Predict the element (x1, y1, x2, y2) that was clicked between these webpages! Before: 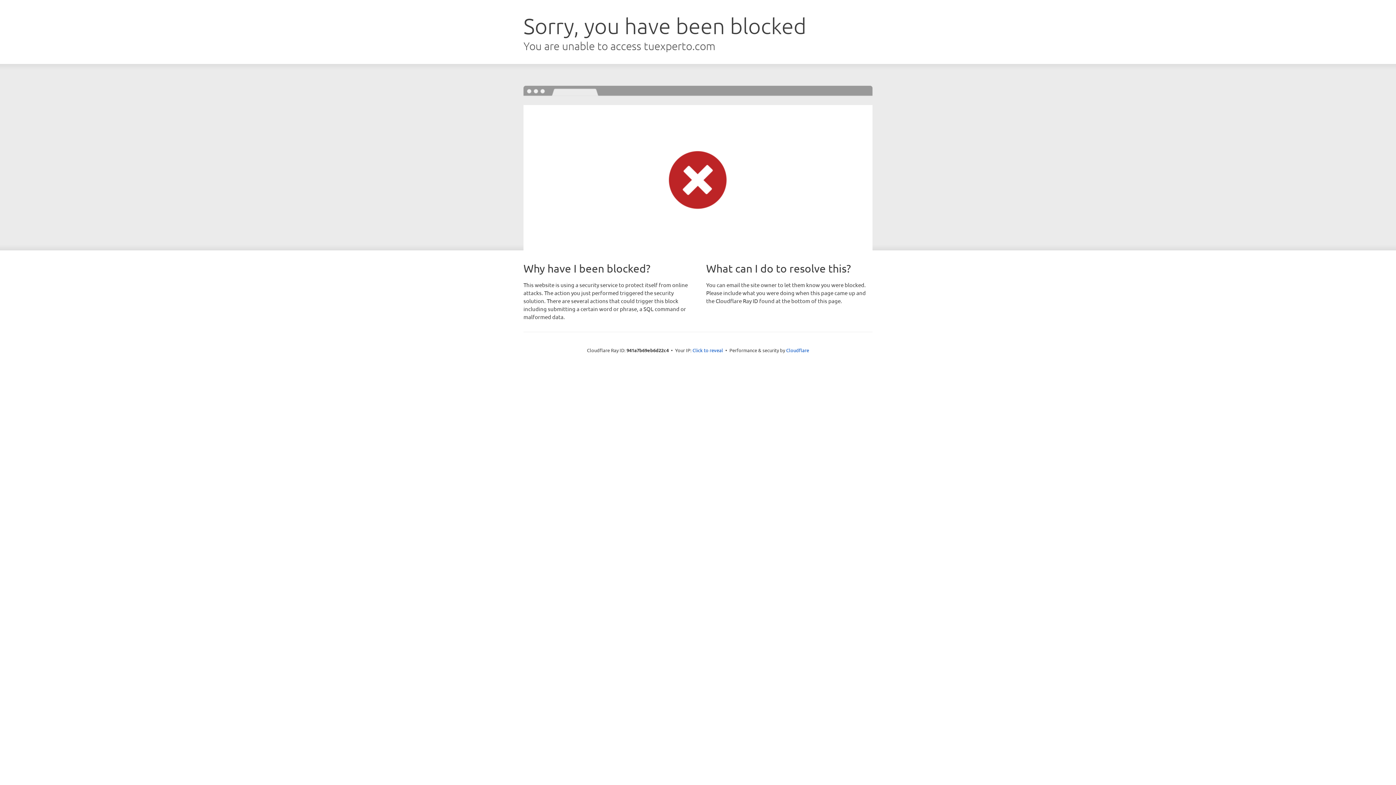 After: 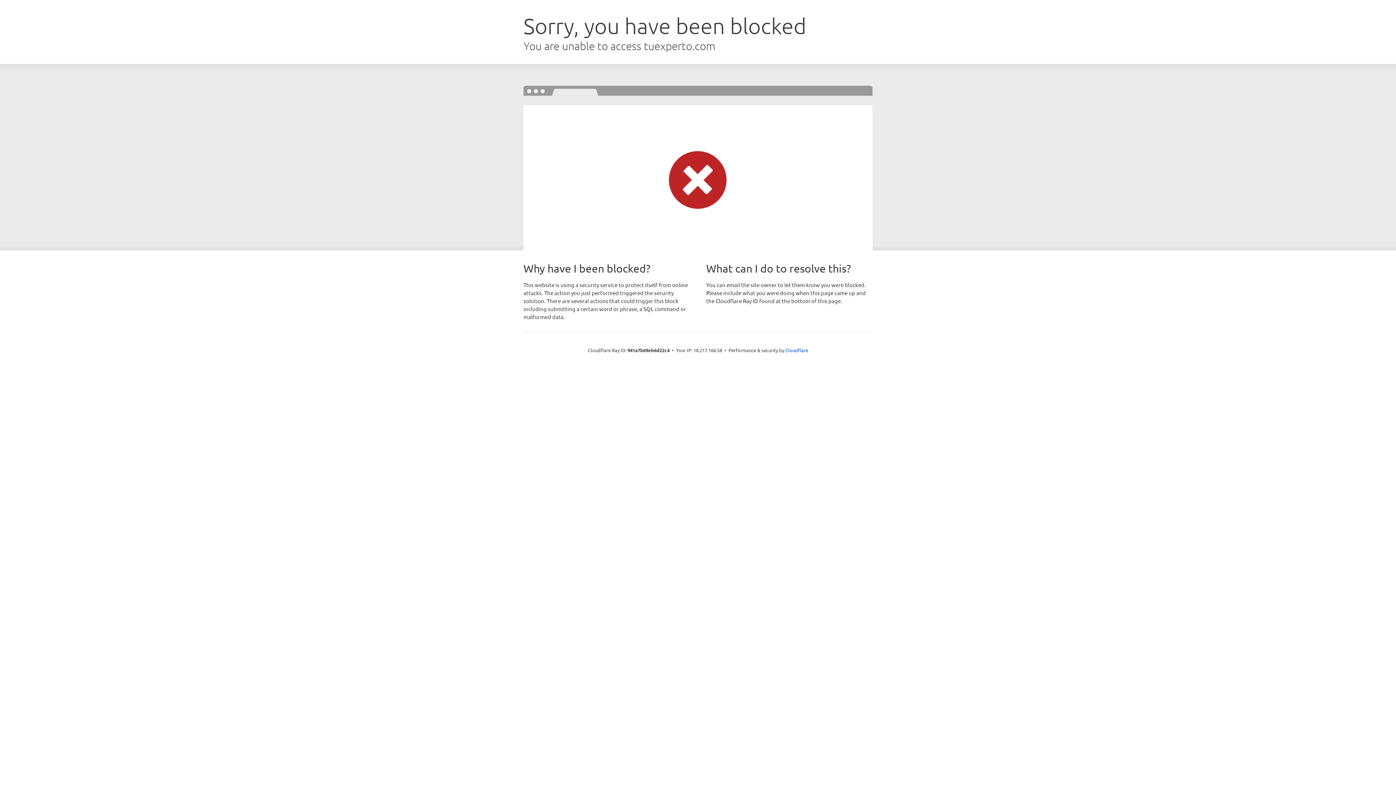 Action: label: Click to reveal bbox: (692, 346, 723, 353)